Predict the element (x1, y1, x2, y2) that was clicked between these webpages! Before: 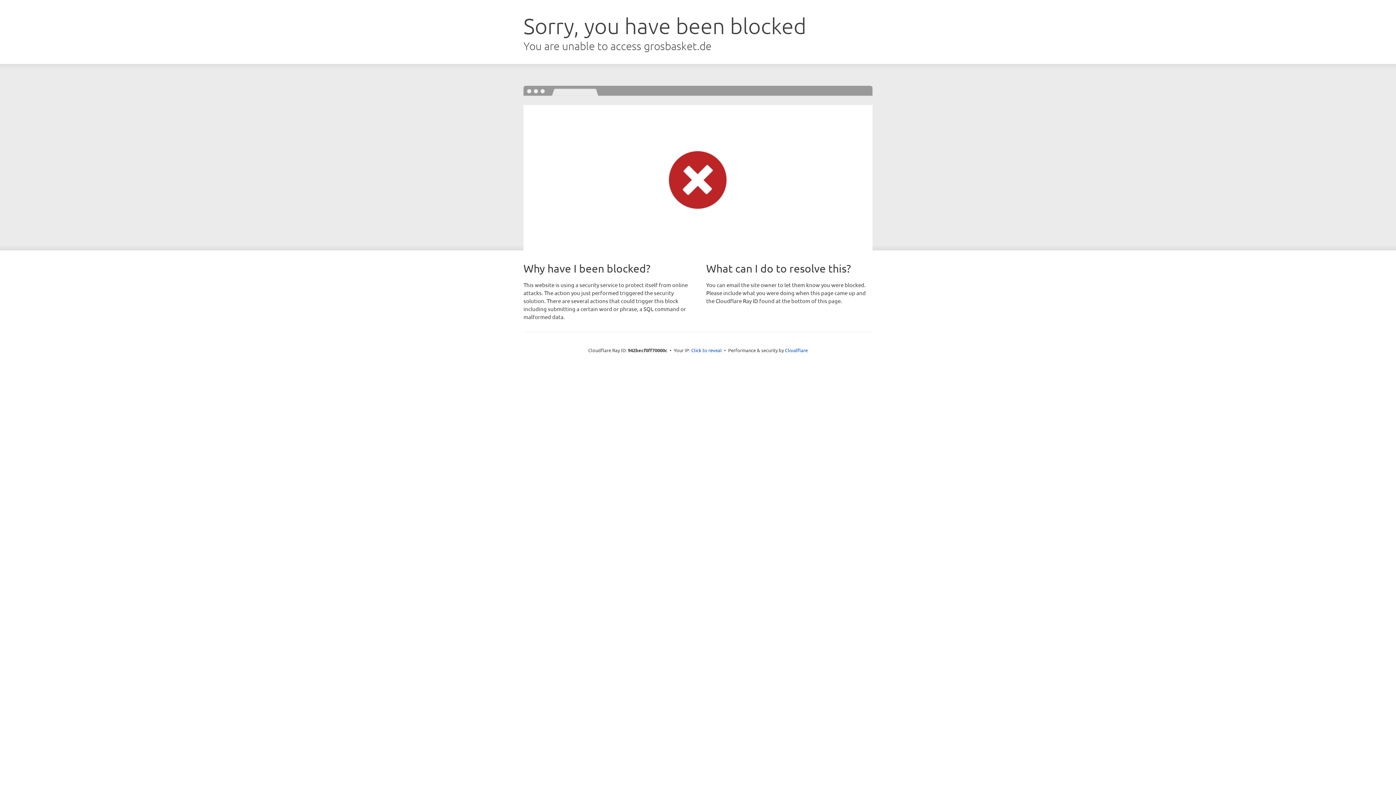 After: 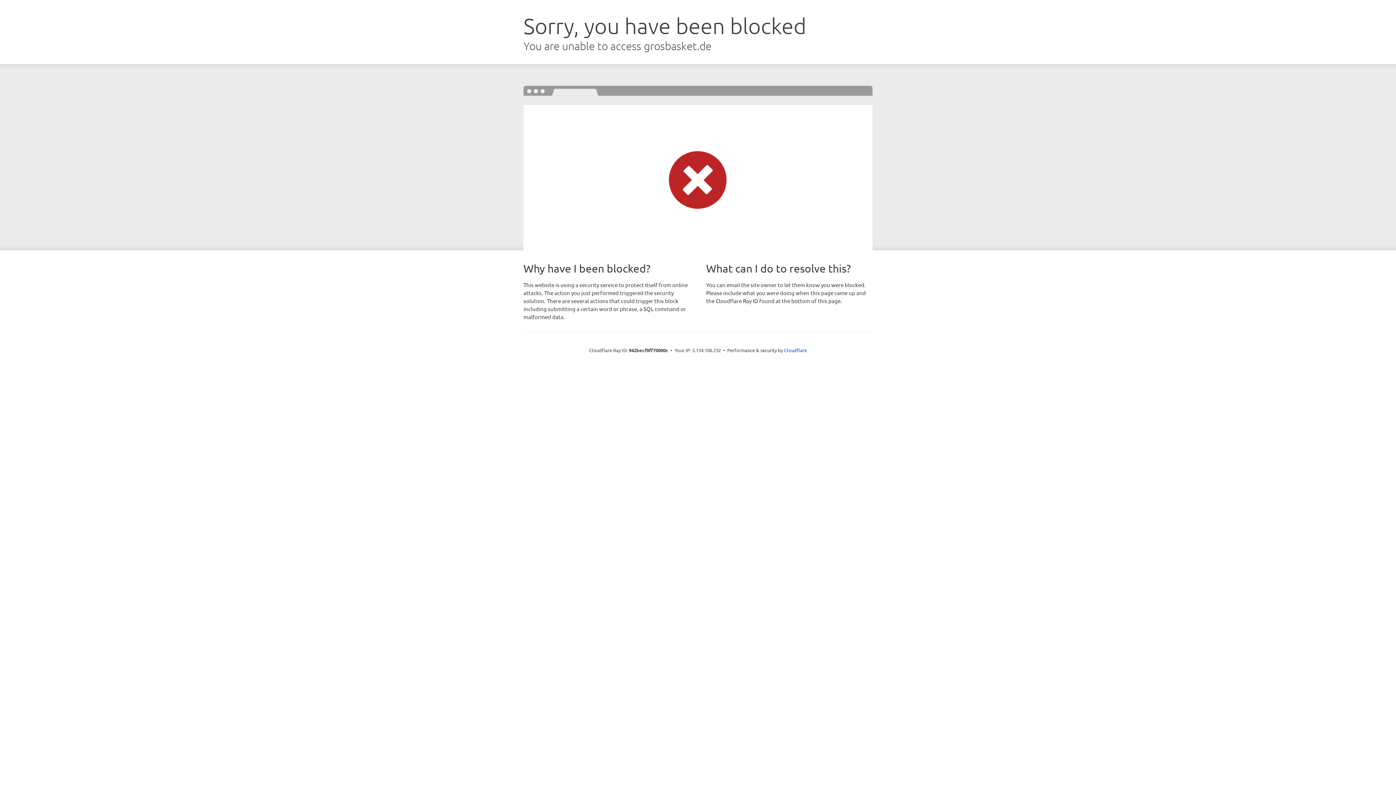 Action: bbox: (691, 346, 722, 353) label: Click to reveal